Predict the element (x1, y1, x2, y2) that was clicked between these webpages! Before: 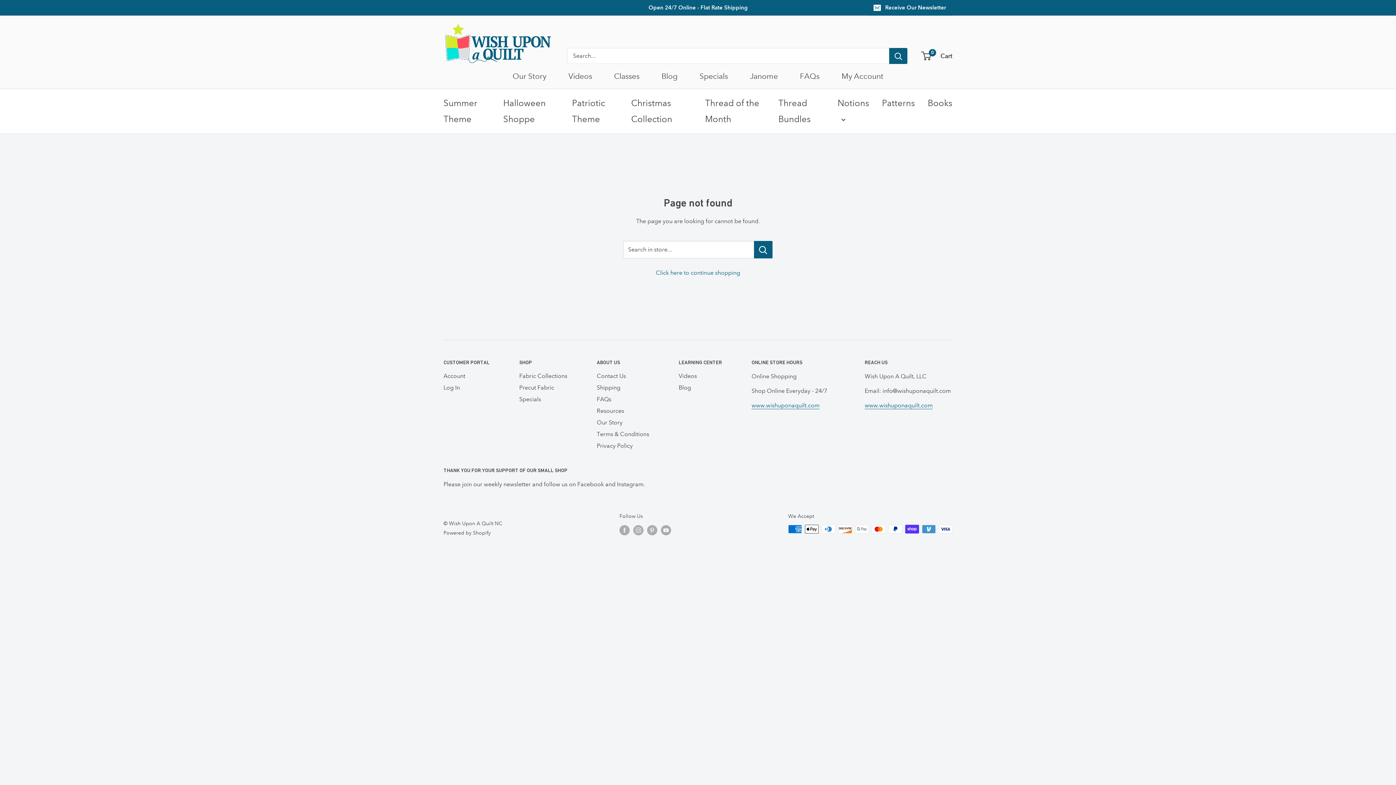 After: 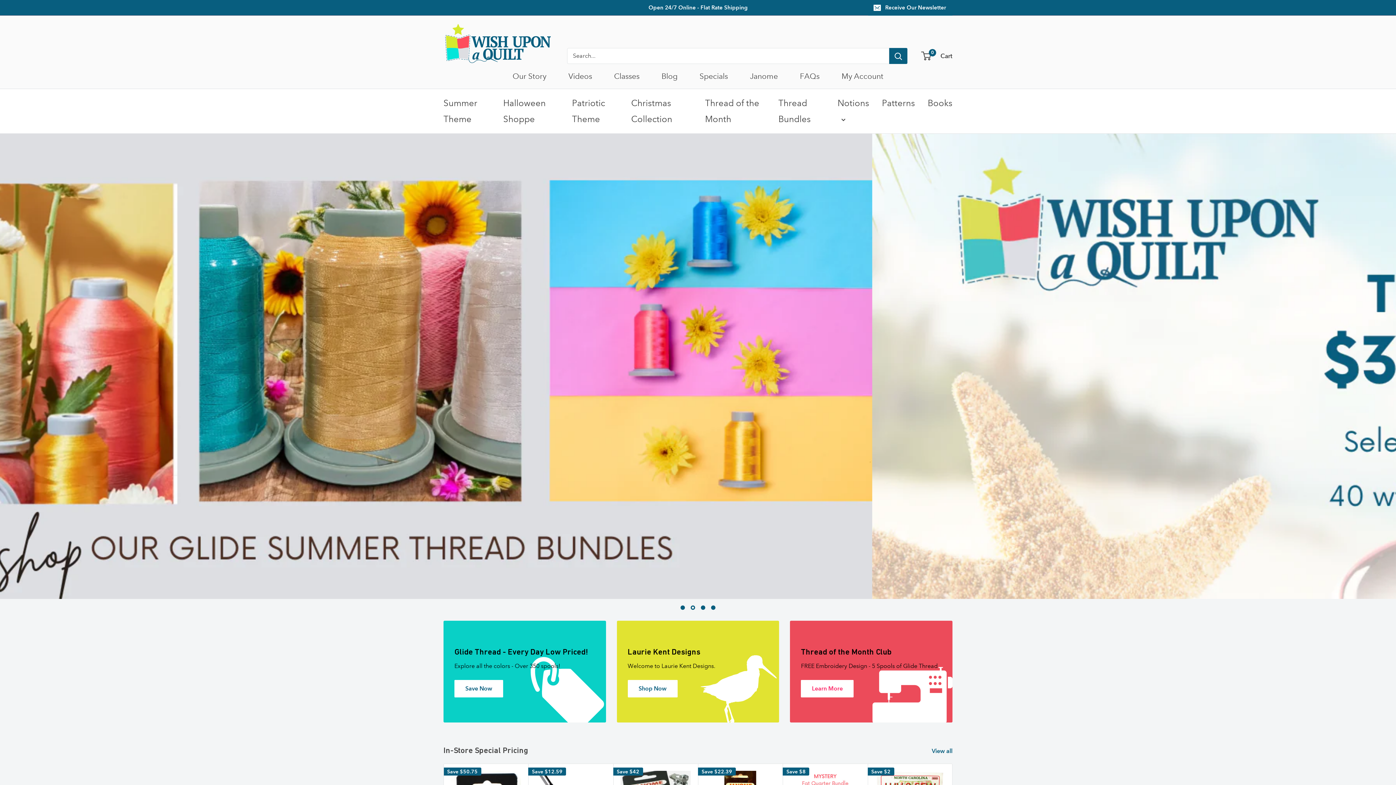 Action: bbox: (443, 22, 552, 64)